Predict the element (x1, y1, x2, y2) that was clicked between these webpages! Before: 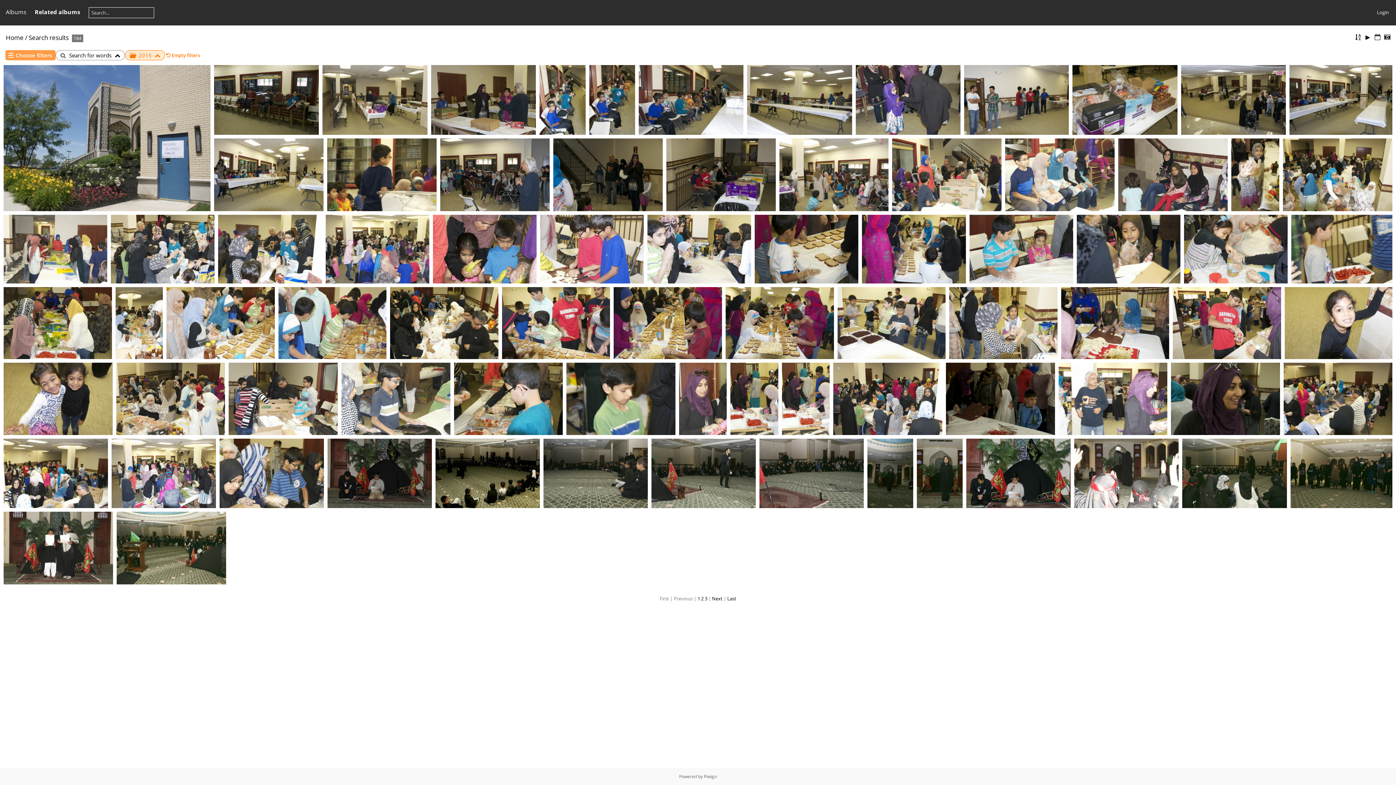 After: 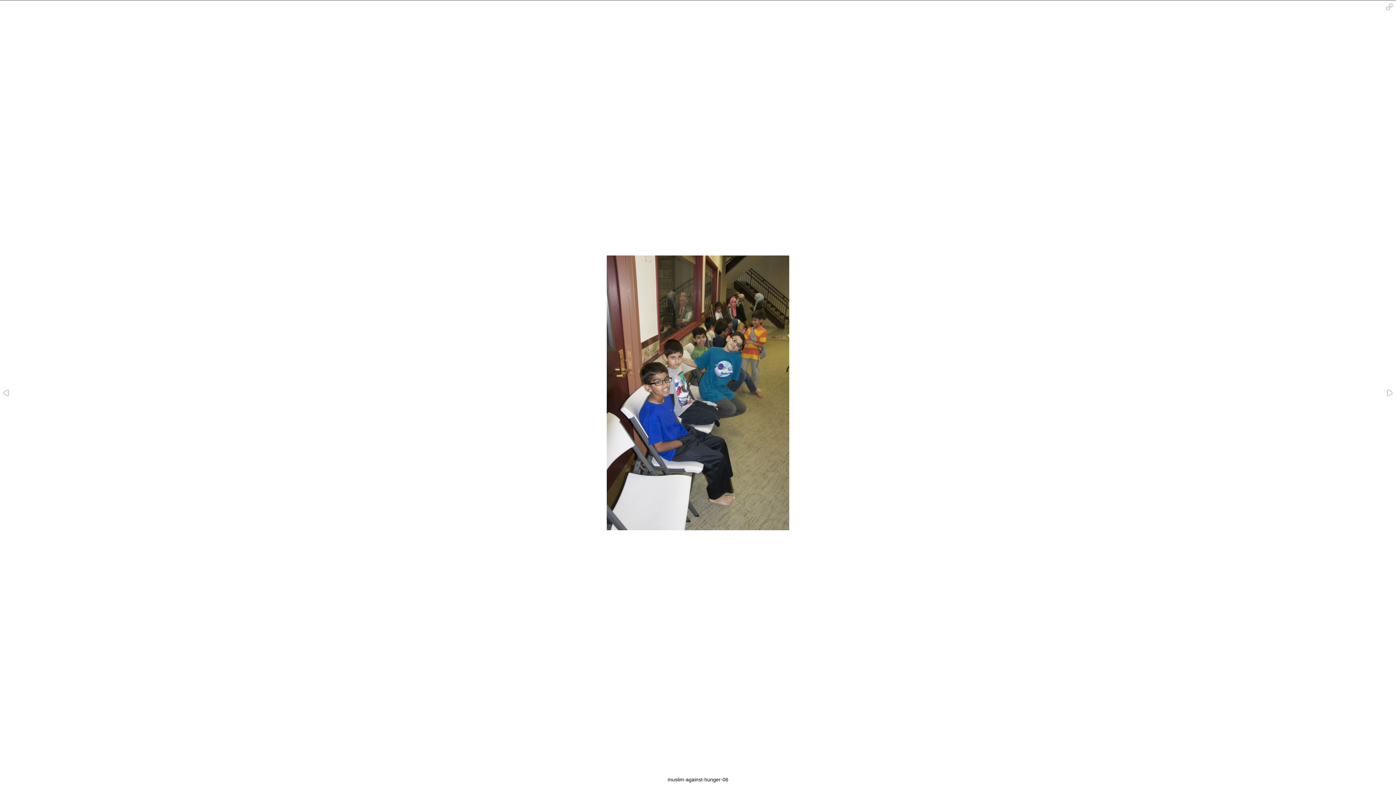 Action: bbox: (320, 63, 429, 136)